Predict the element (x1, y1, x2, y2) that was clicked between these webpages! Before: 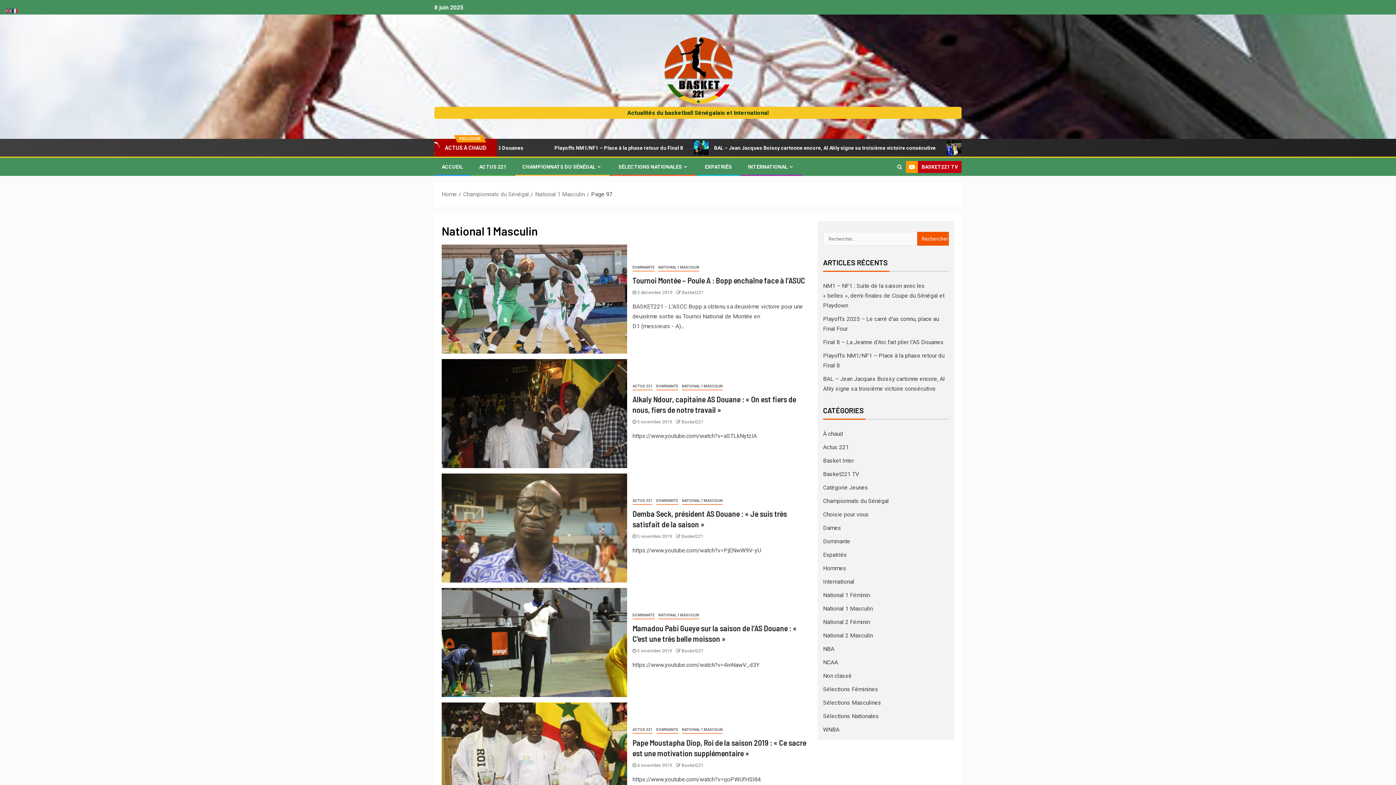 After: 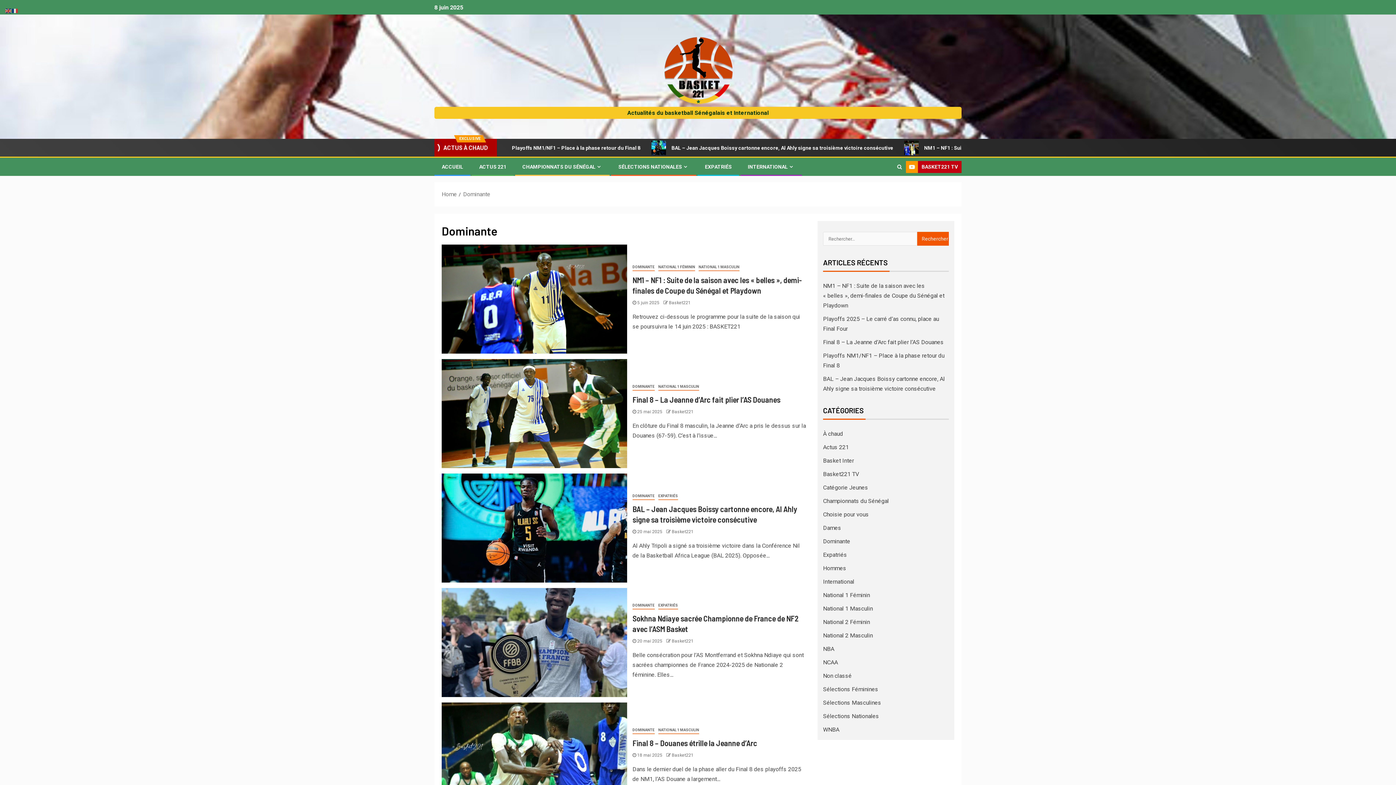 Action: label: DOMINANTE bbox: (656, 726, 678, 734)